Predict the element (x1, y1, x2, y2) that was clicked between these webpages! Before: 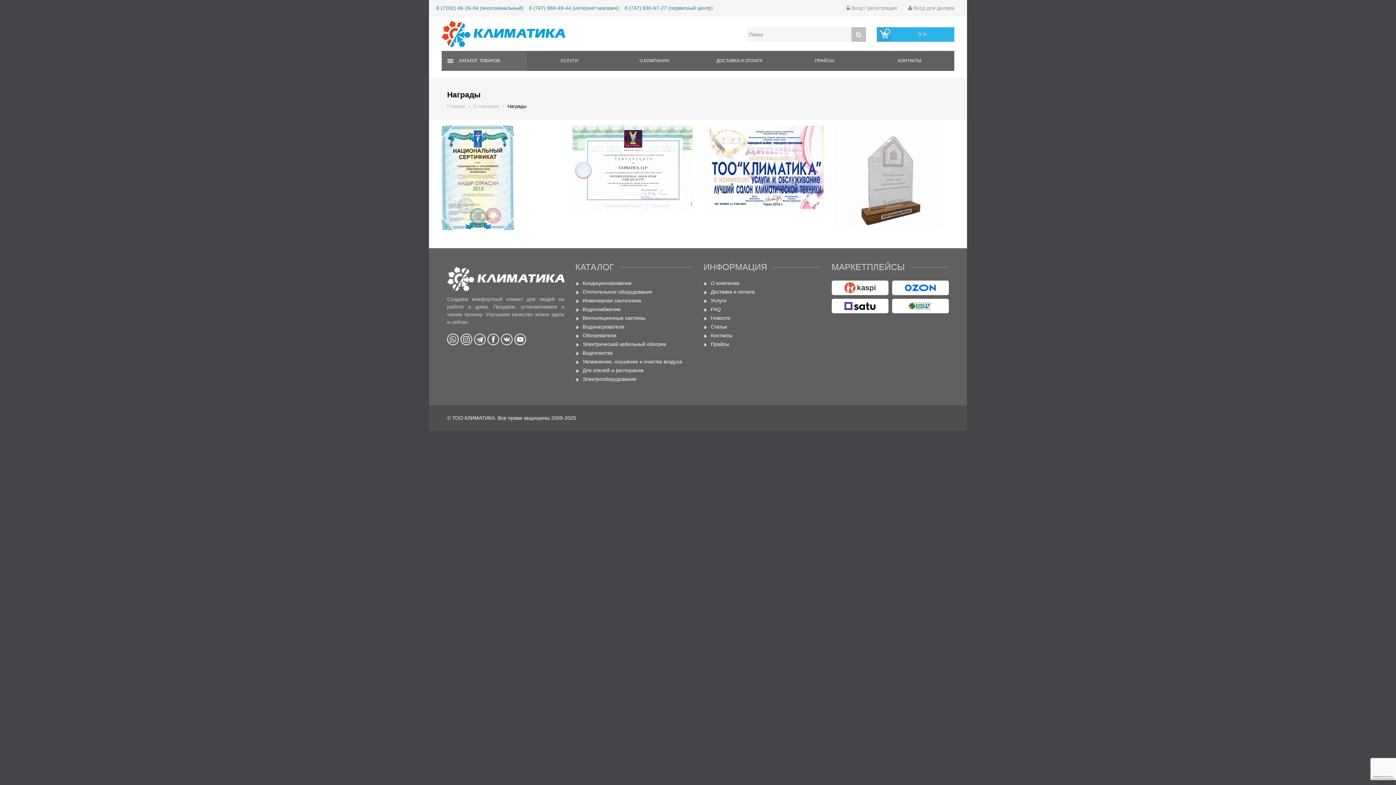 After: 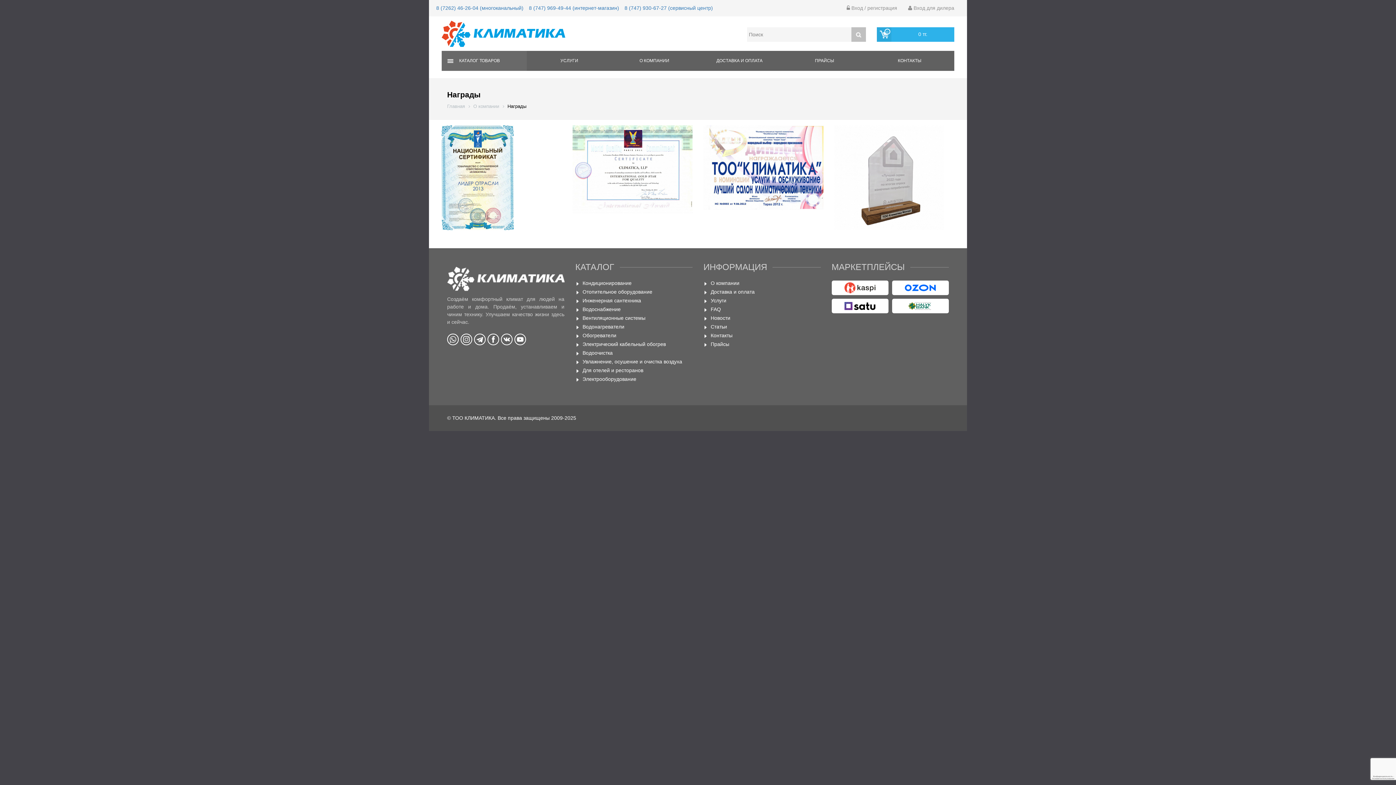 Action: bbox: (831, 298, 888, 313)